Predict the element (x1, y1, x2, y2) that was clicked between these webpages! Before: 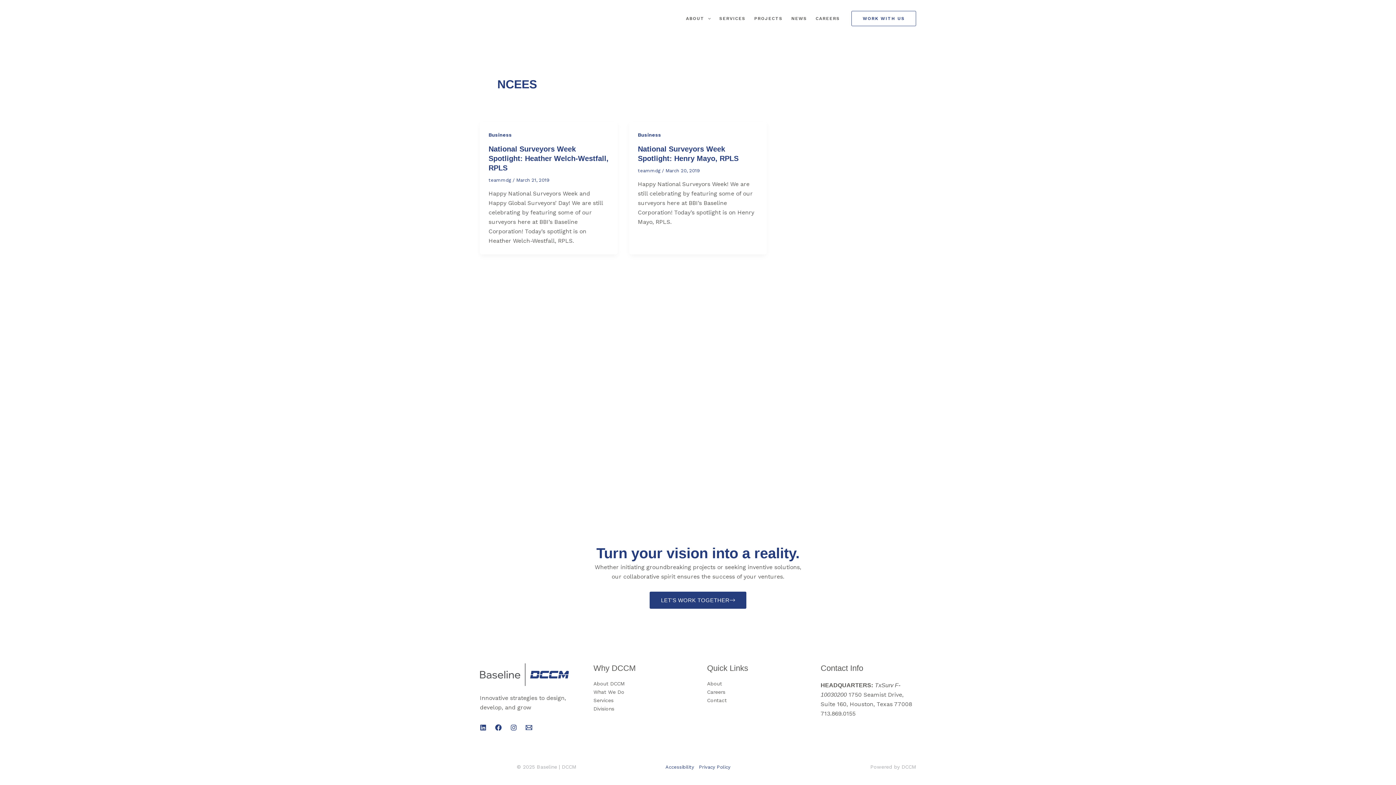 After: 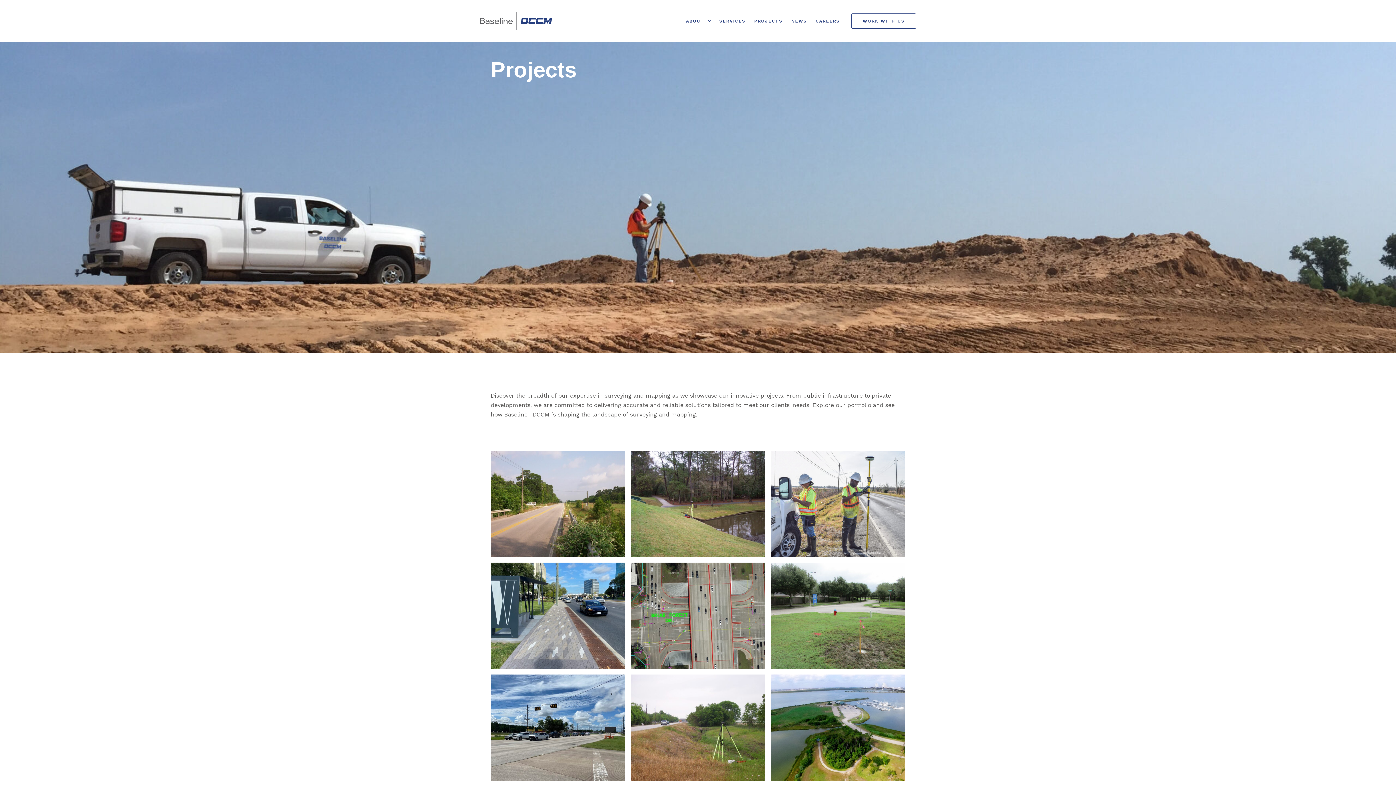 Action: bbox: (750, 5, 787, 31) label: PROJECTS